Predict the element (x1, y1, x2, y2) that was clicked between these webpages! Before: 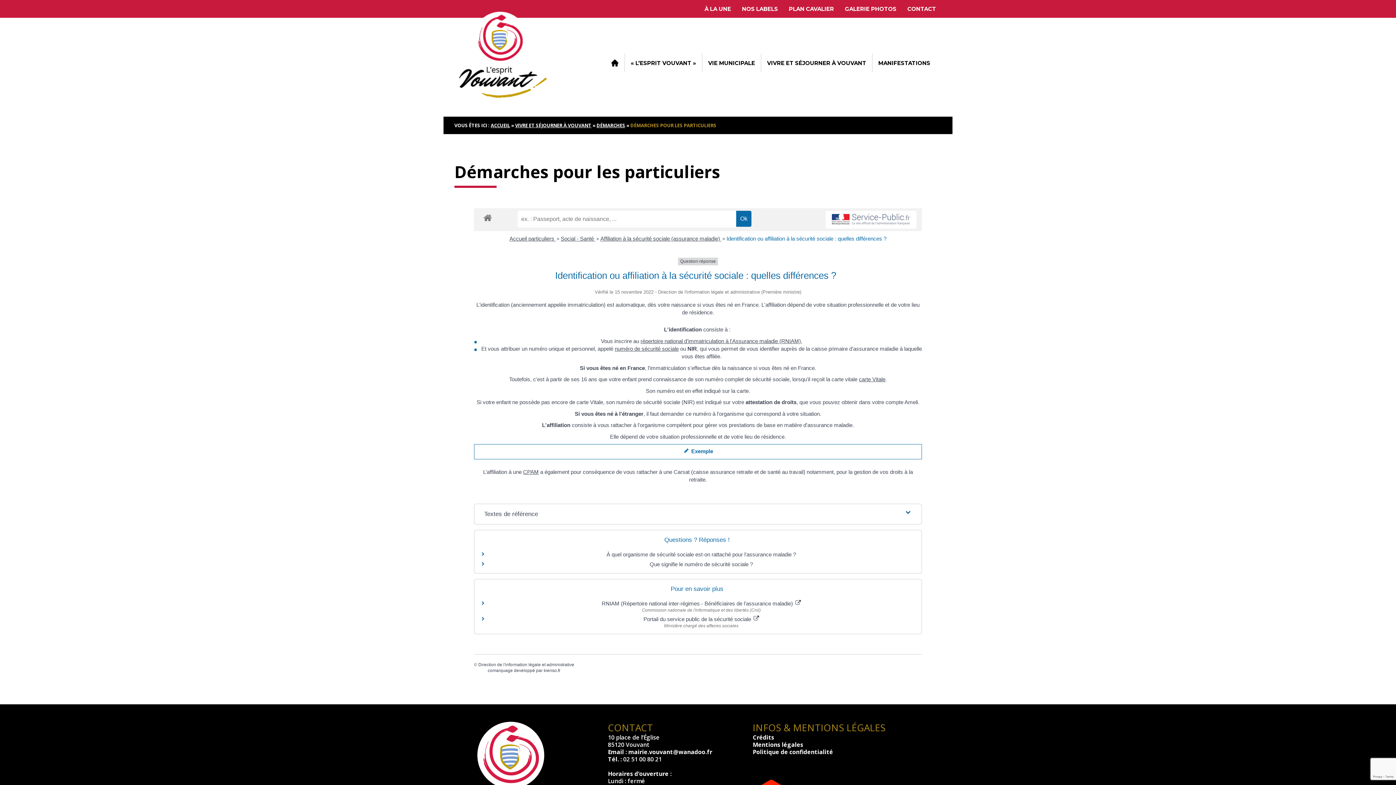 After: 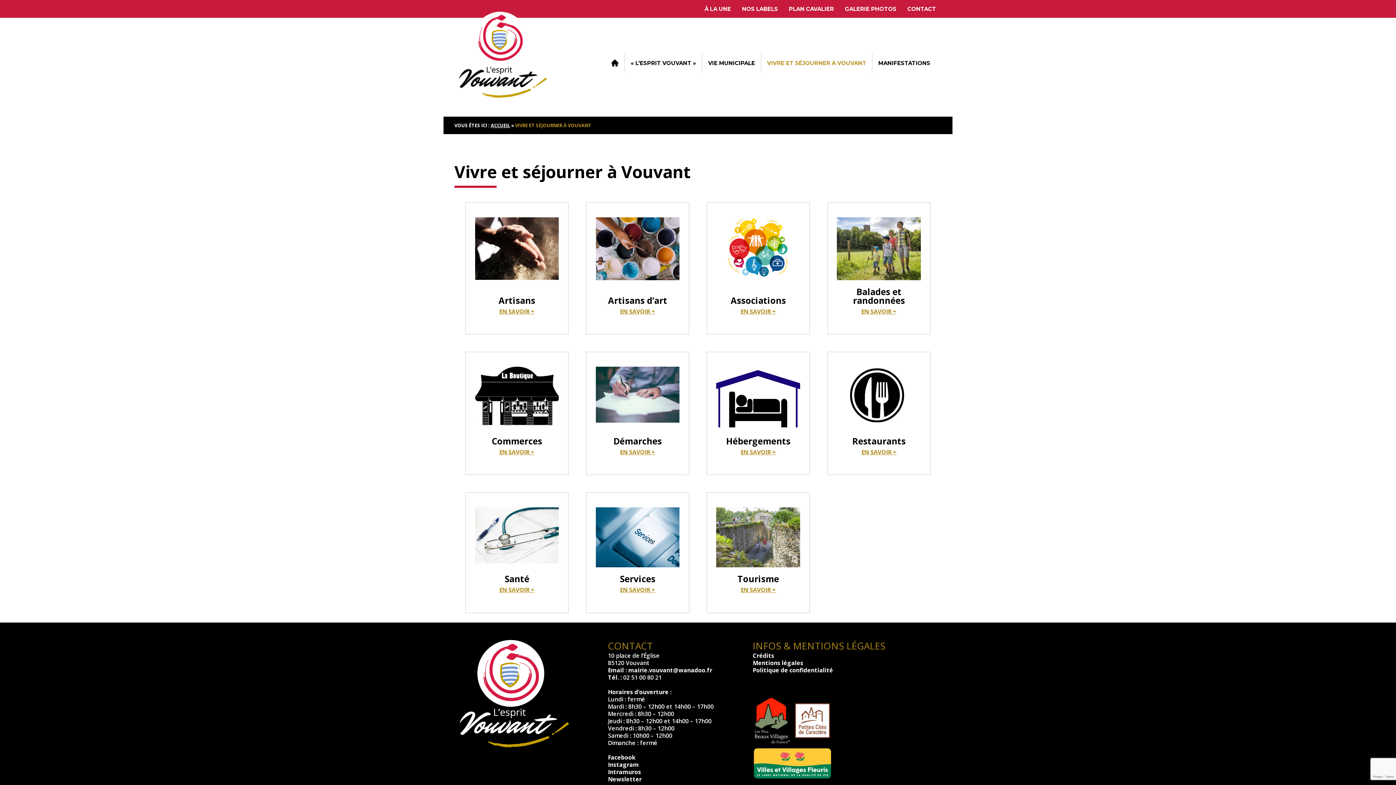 Action: bbox: (515, 122, 591, 128) label: VIVRE ET SÉJOURNER À VOUVANT